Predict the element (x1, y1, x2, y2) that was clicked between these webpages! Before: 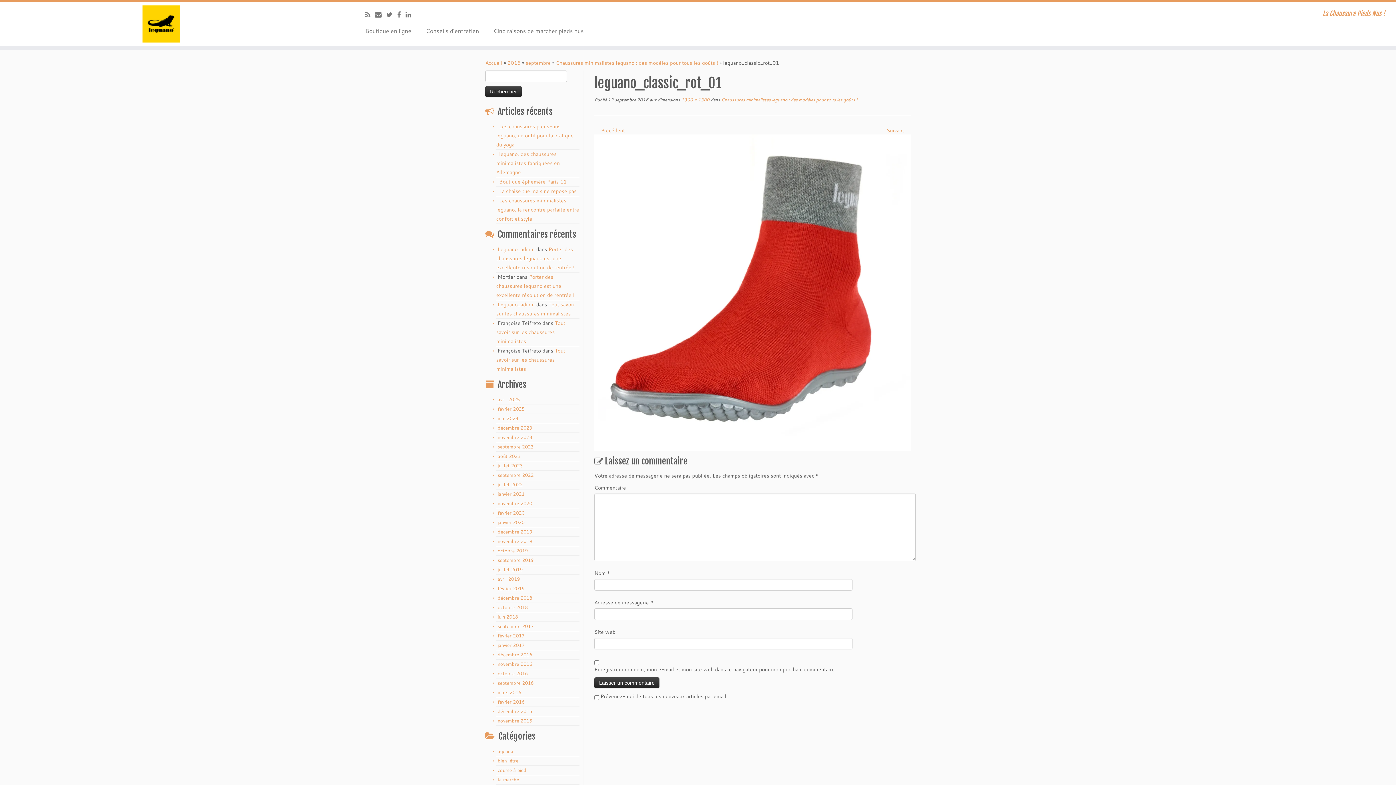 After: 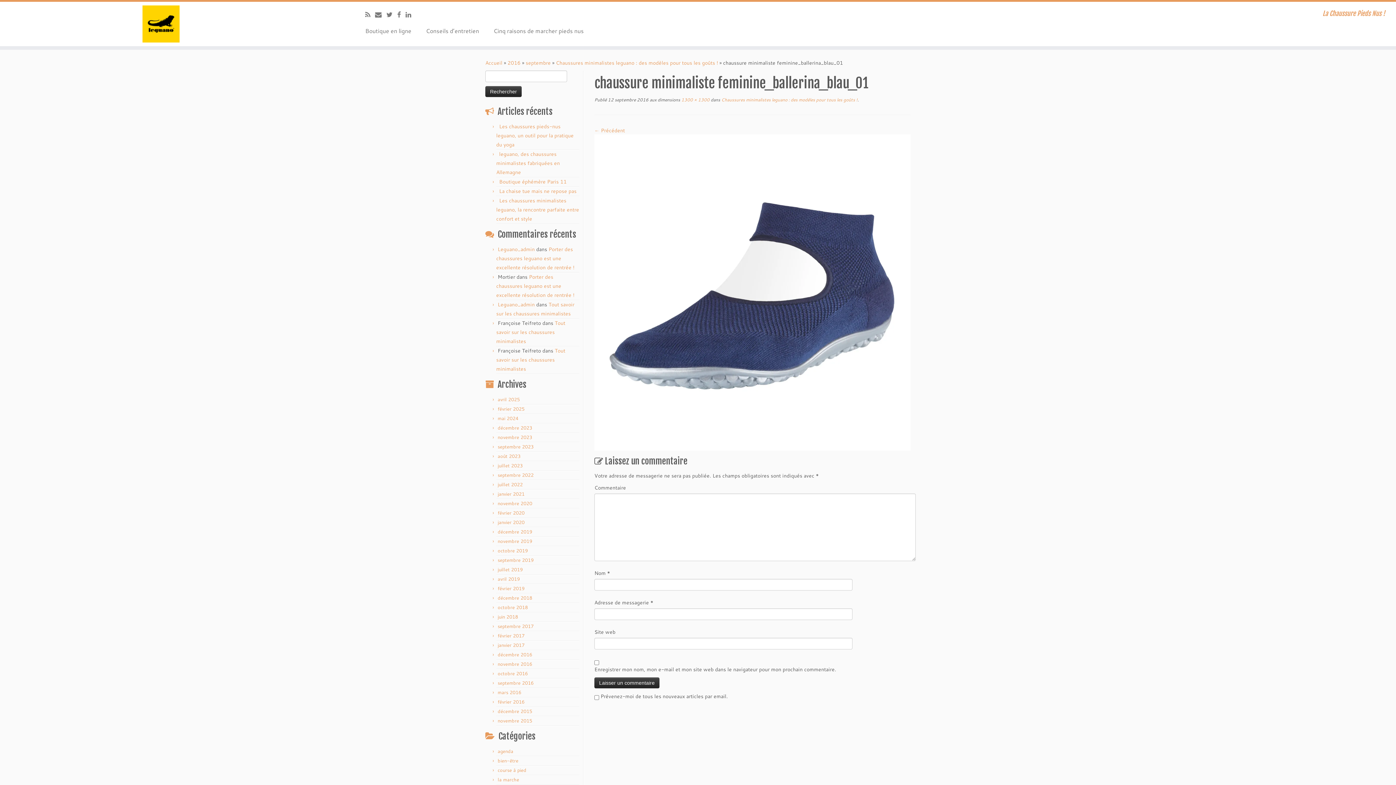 Action: label: Suivant → bbox: (886, 126, 910, 134)